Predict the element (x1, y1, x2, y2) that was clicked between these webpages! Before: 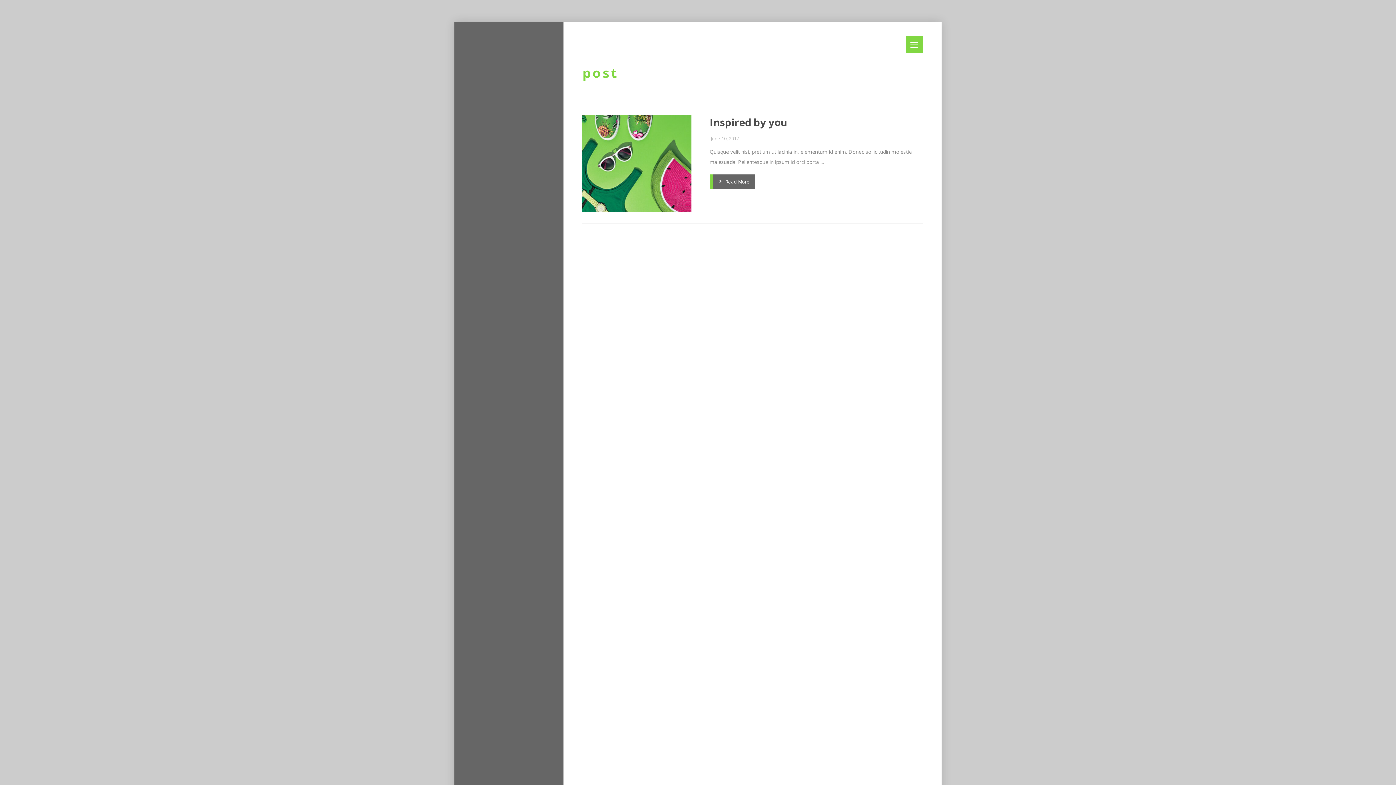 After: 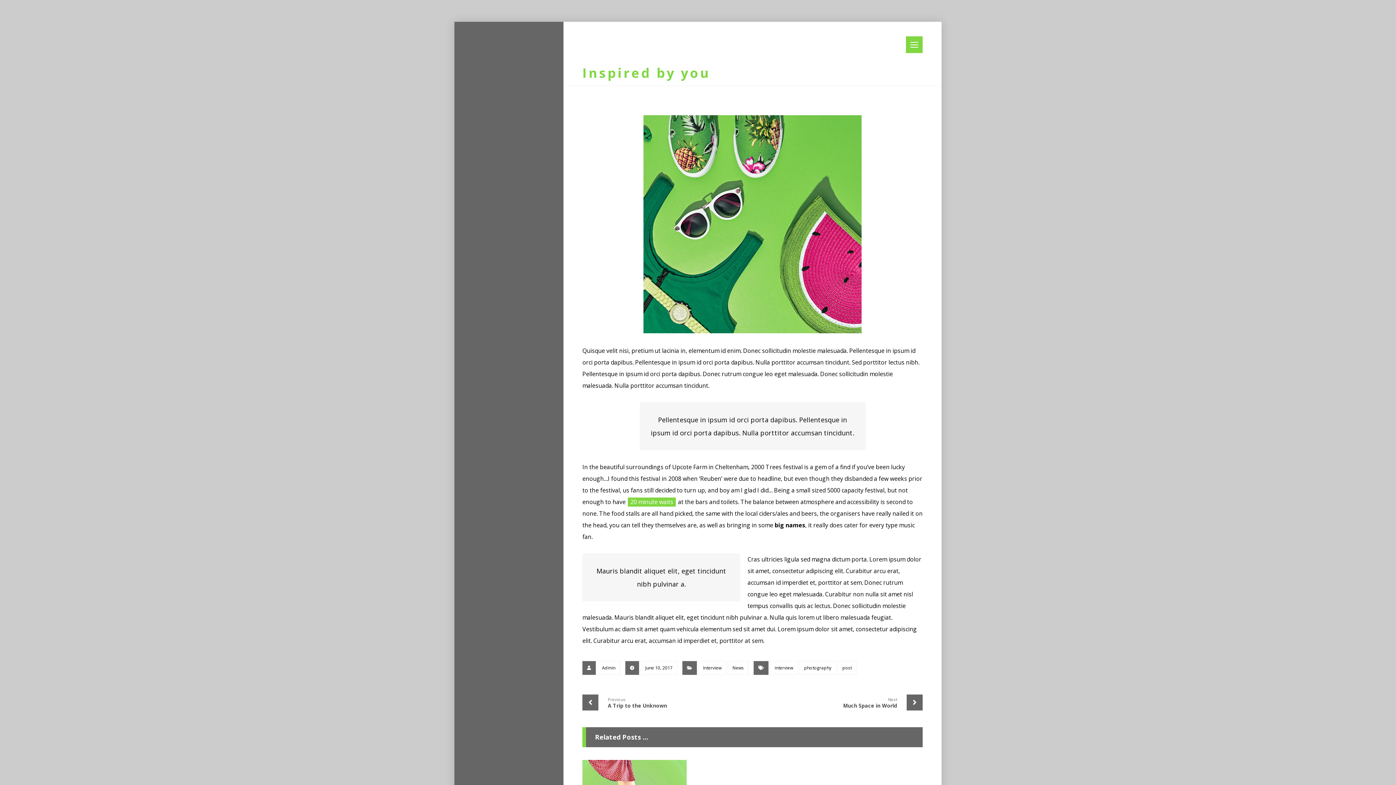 Action: bbox: (582, 115, 691, 212)